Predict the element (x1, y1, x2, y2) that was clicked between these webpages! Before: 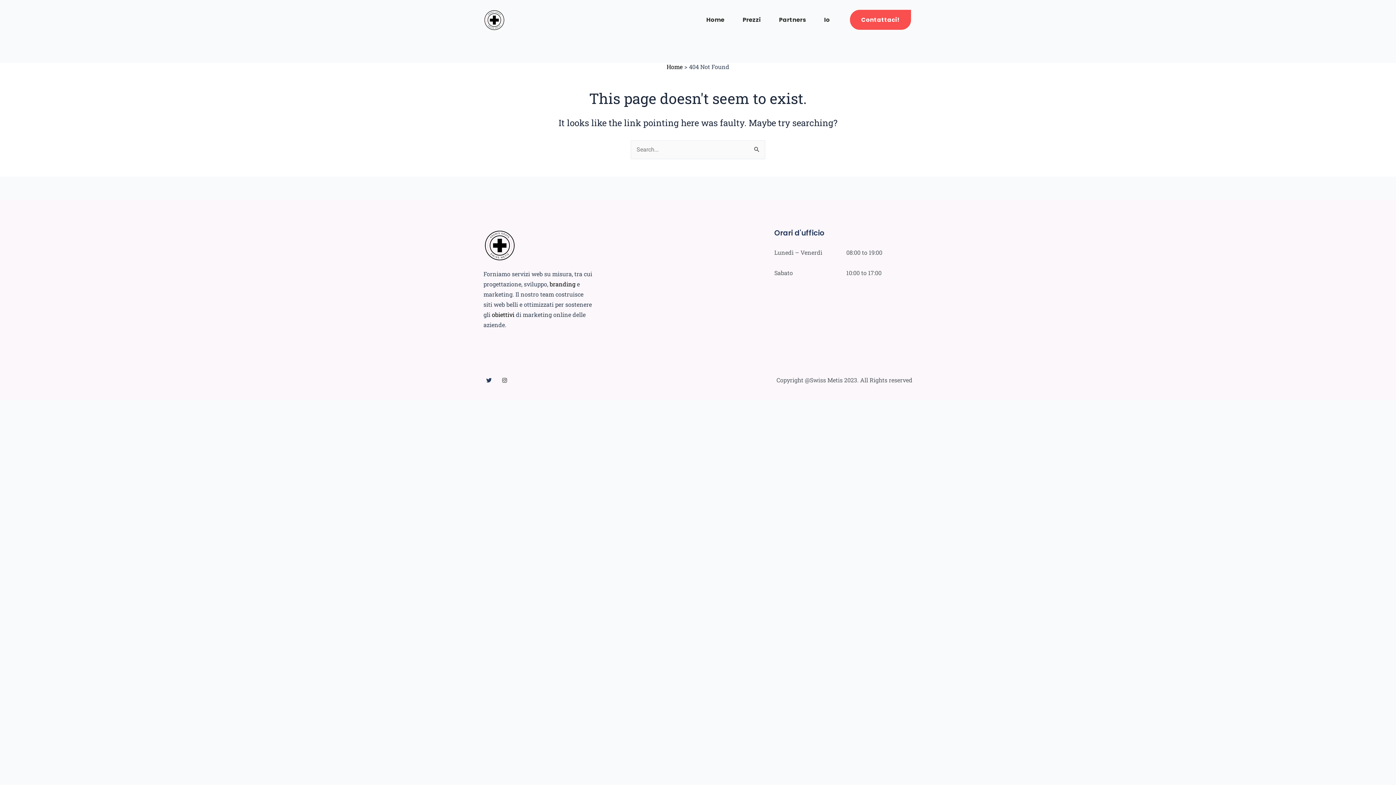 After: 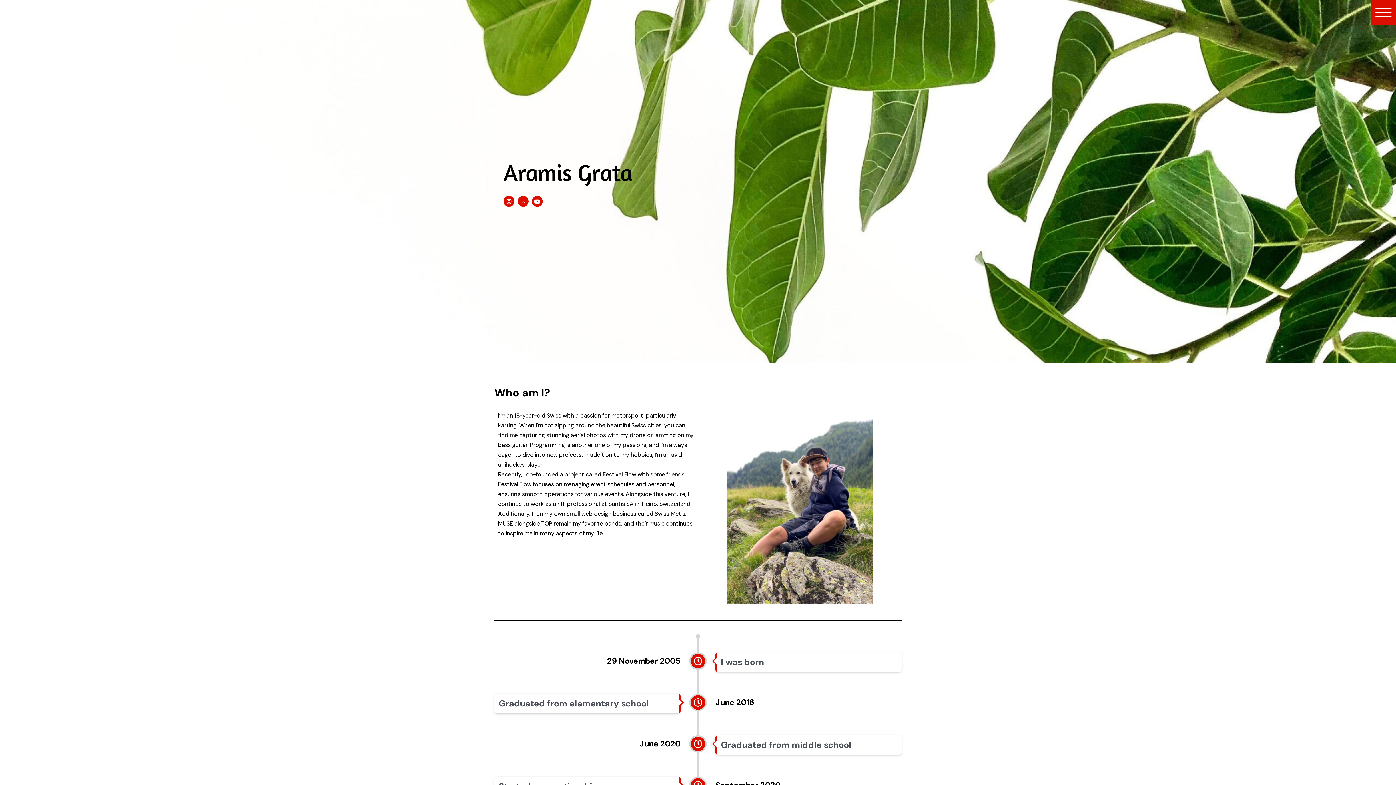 Action: label: Io bbox: (815, 3, 839, 36)